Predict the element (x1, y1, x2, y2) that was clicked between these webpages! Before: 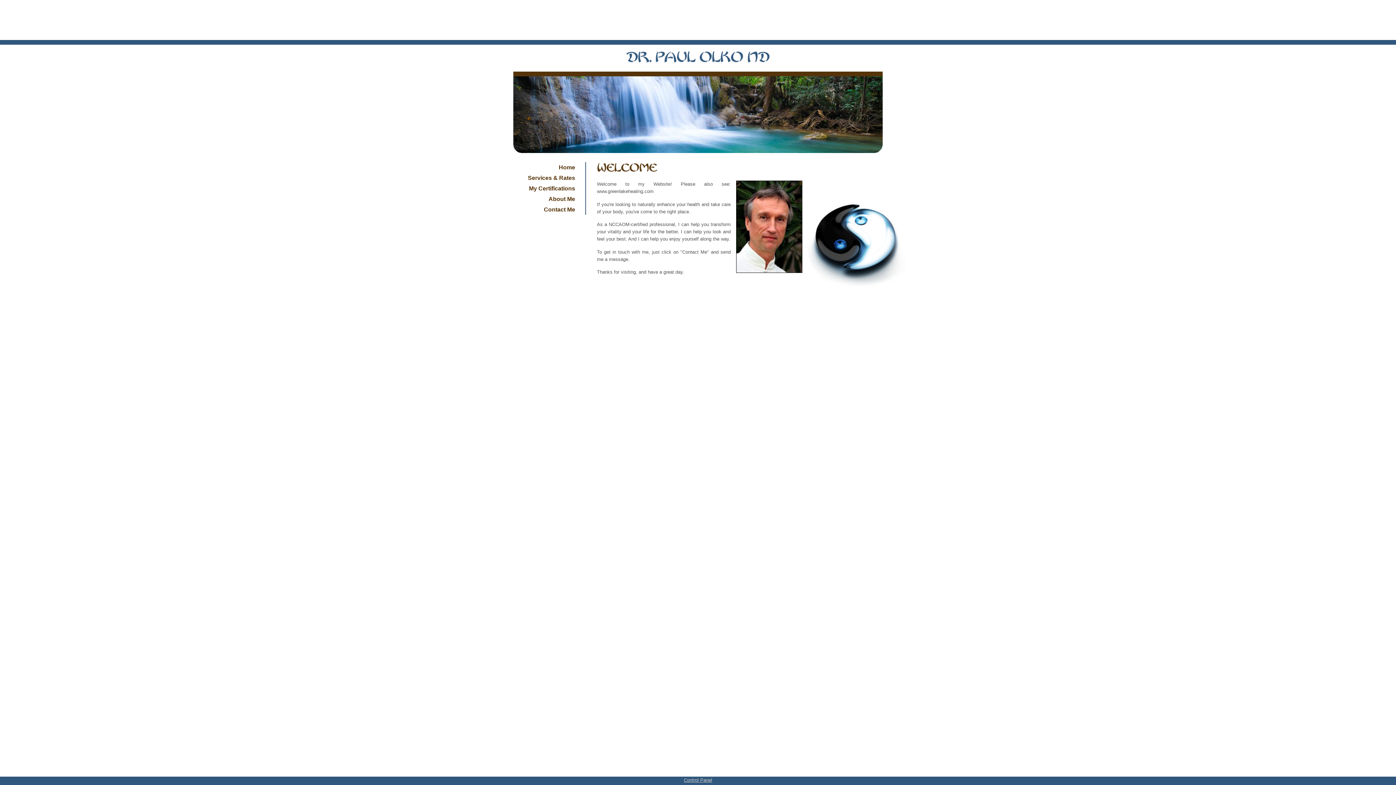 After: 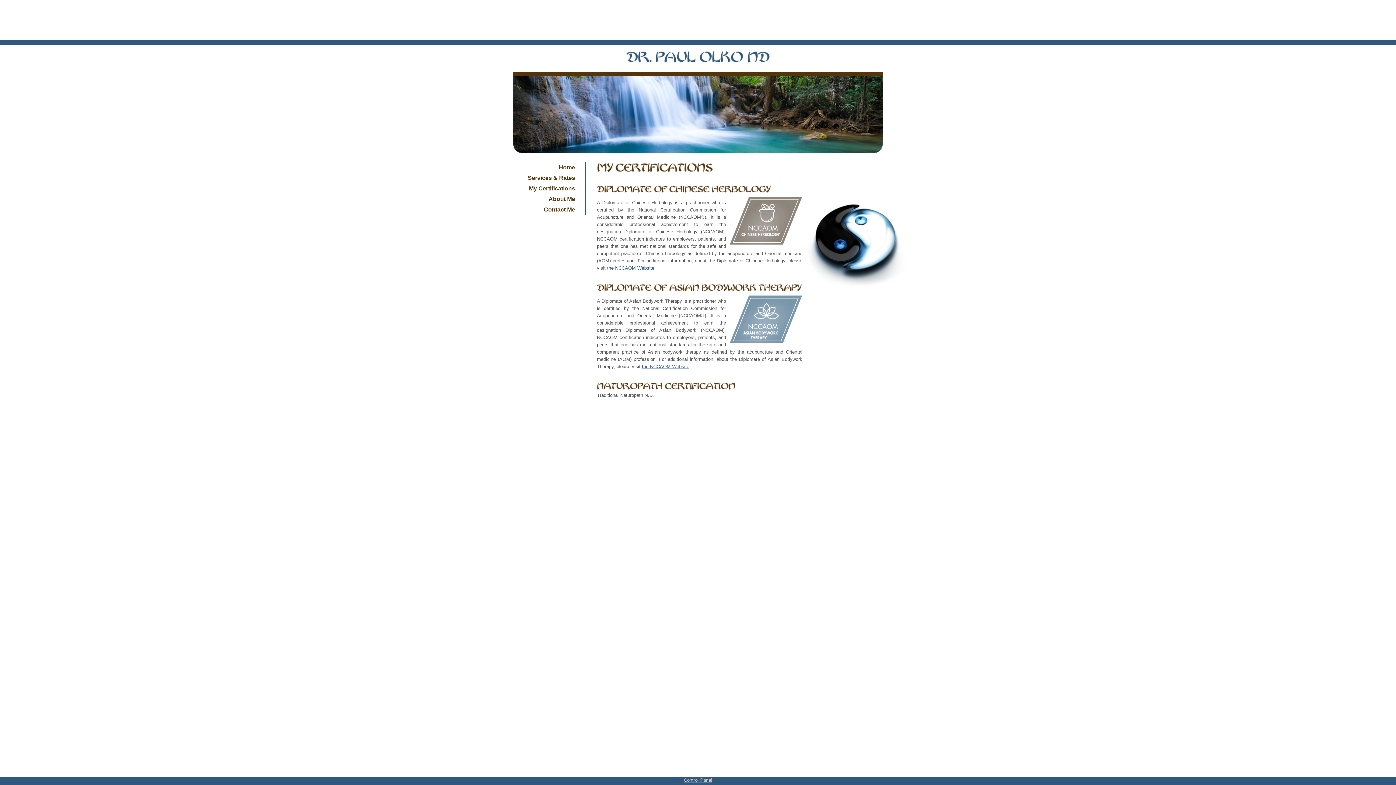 Action: bbox: (513, 183, 586, 193) label: My Certifications